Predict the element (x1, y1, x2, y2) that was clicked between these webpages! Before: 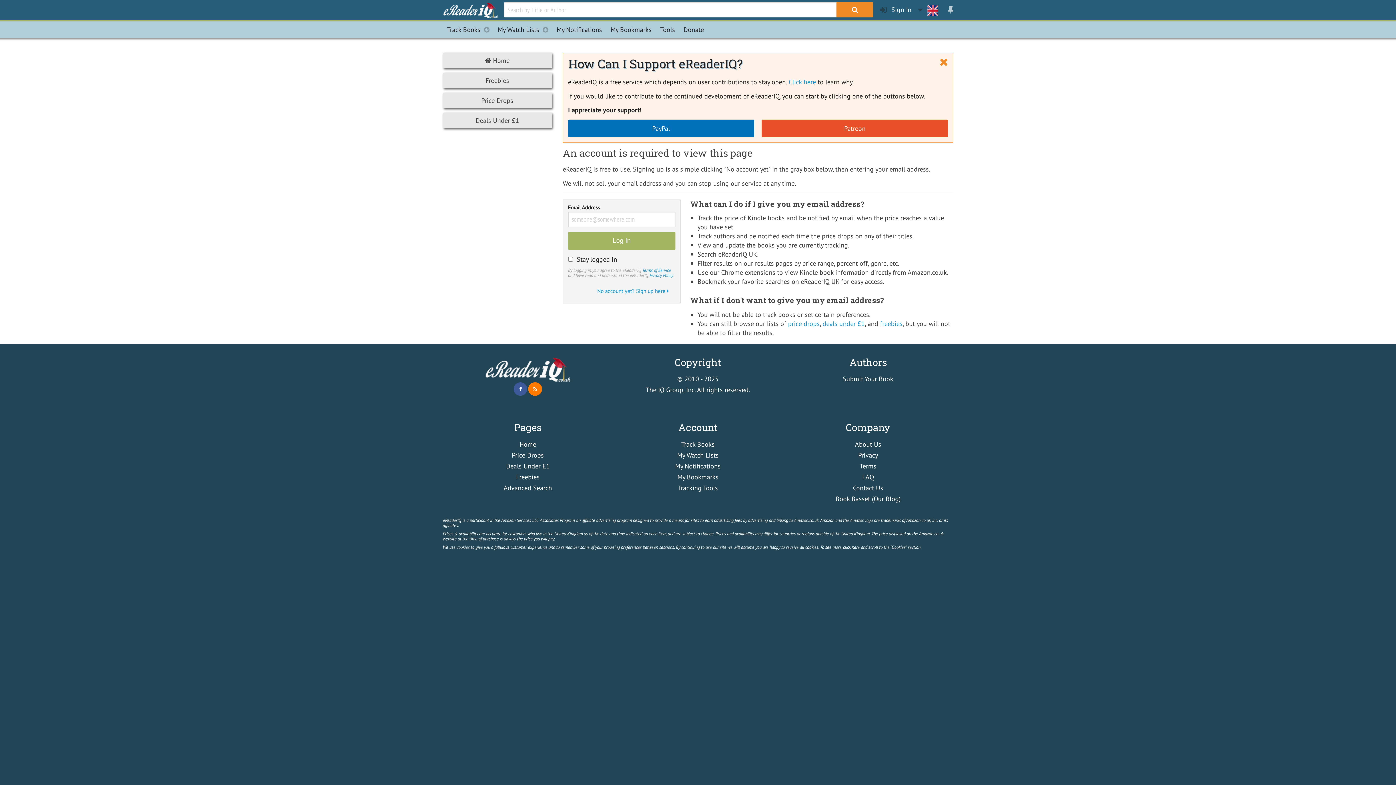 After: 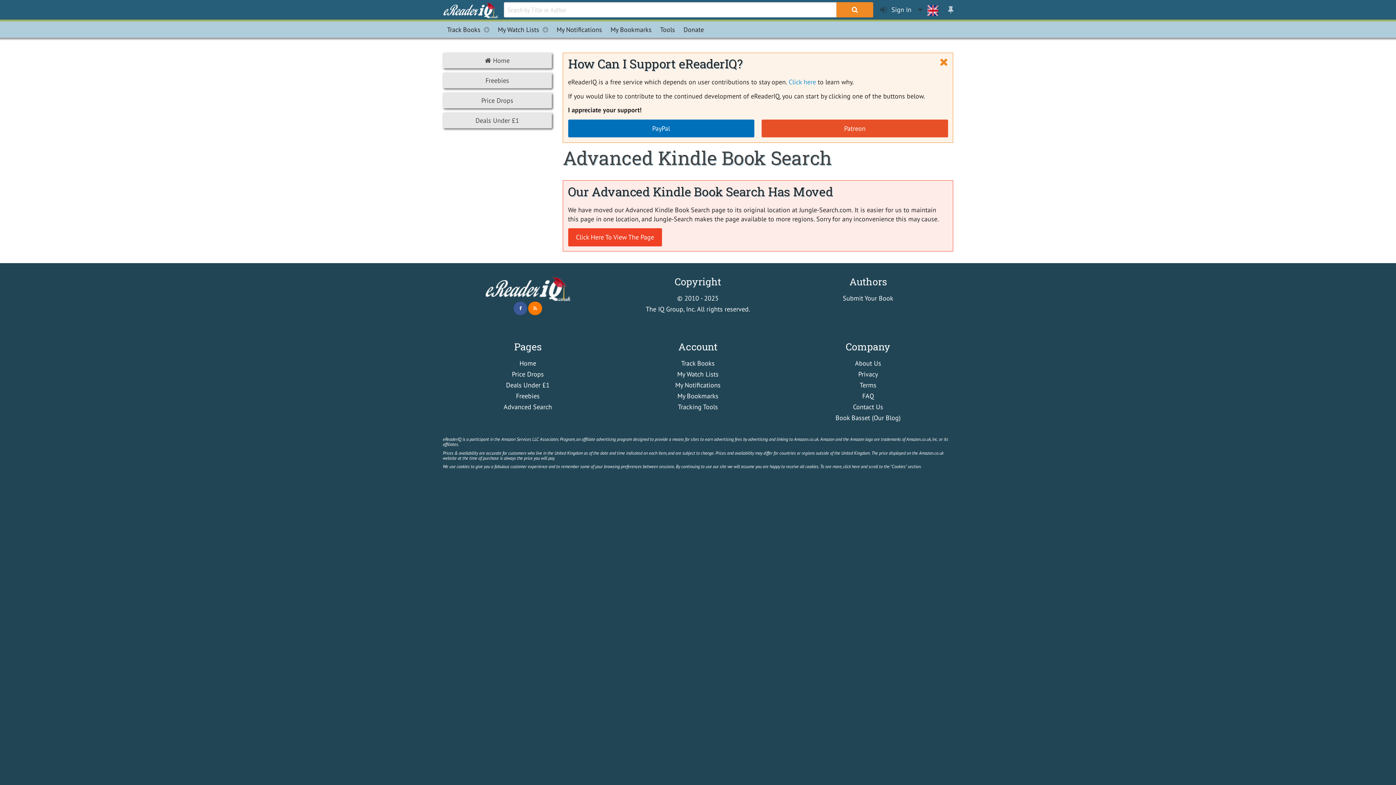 Action: bbox: (503, 483, 552, 492) label: Advanced Search